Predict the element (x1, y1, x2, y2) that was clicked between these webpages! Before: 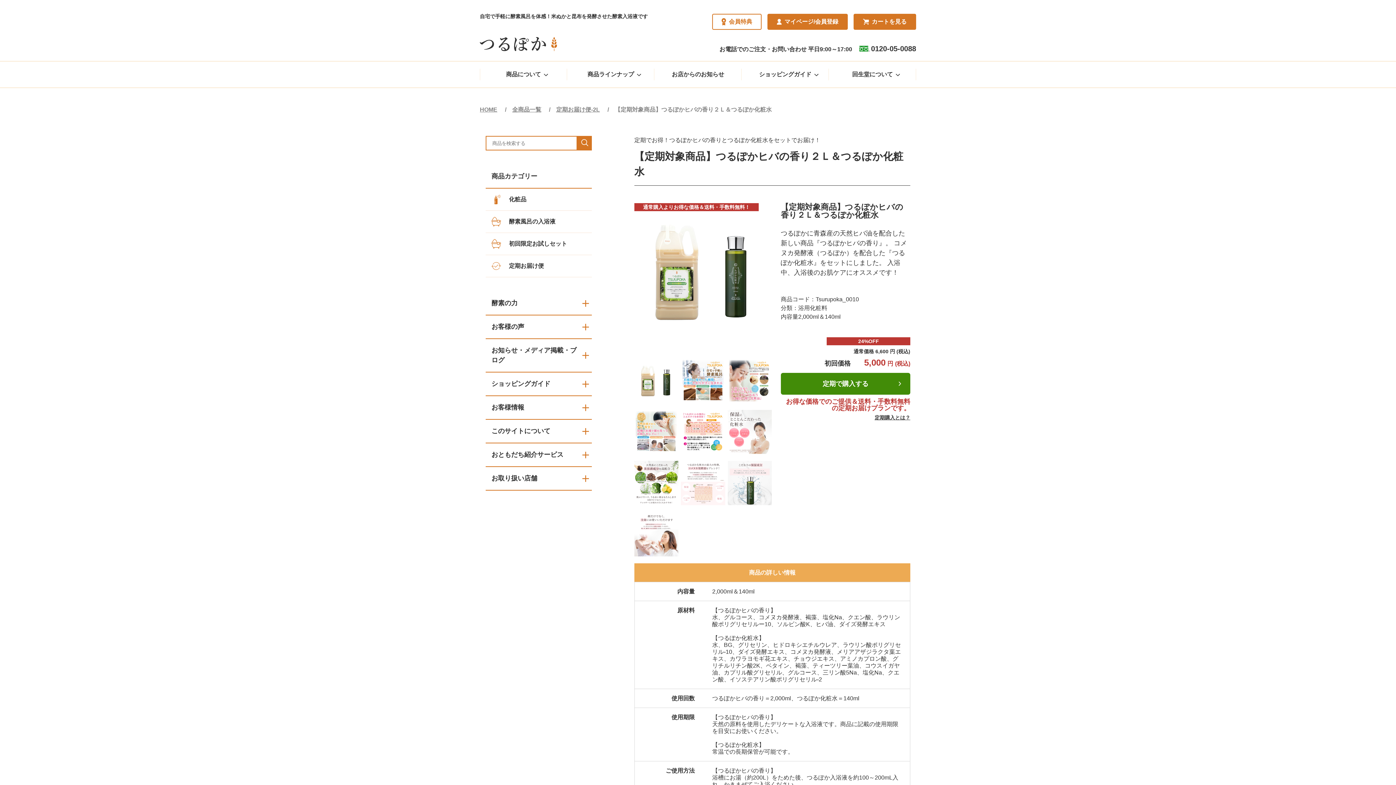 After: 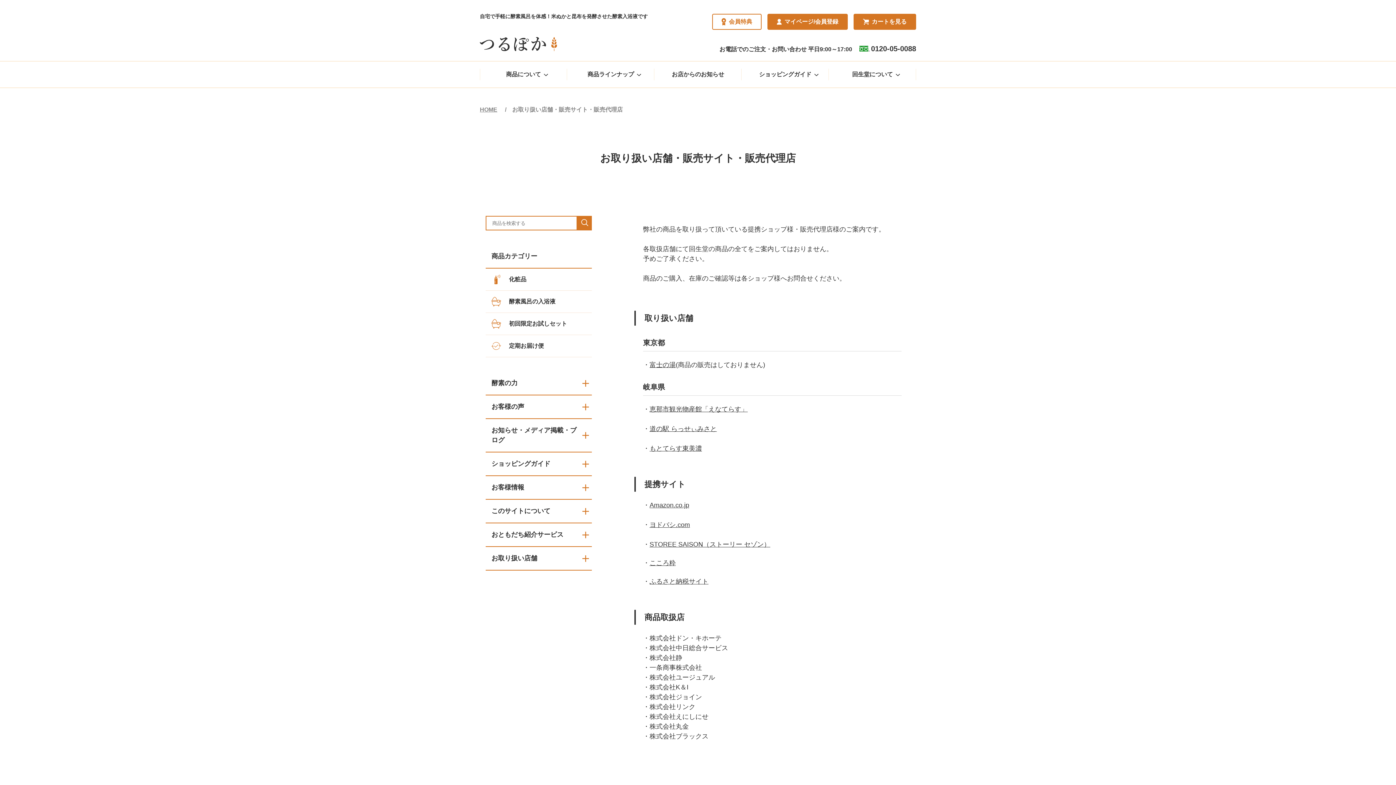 Action: label: お取り扱い店舗 bbox: (491, 475, 537, 482)